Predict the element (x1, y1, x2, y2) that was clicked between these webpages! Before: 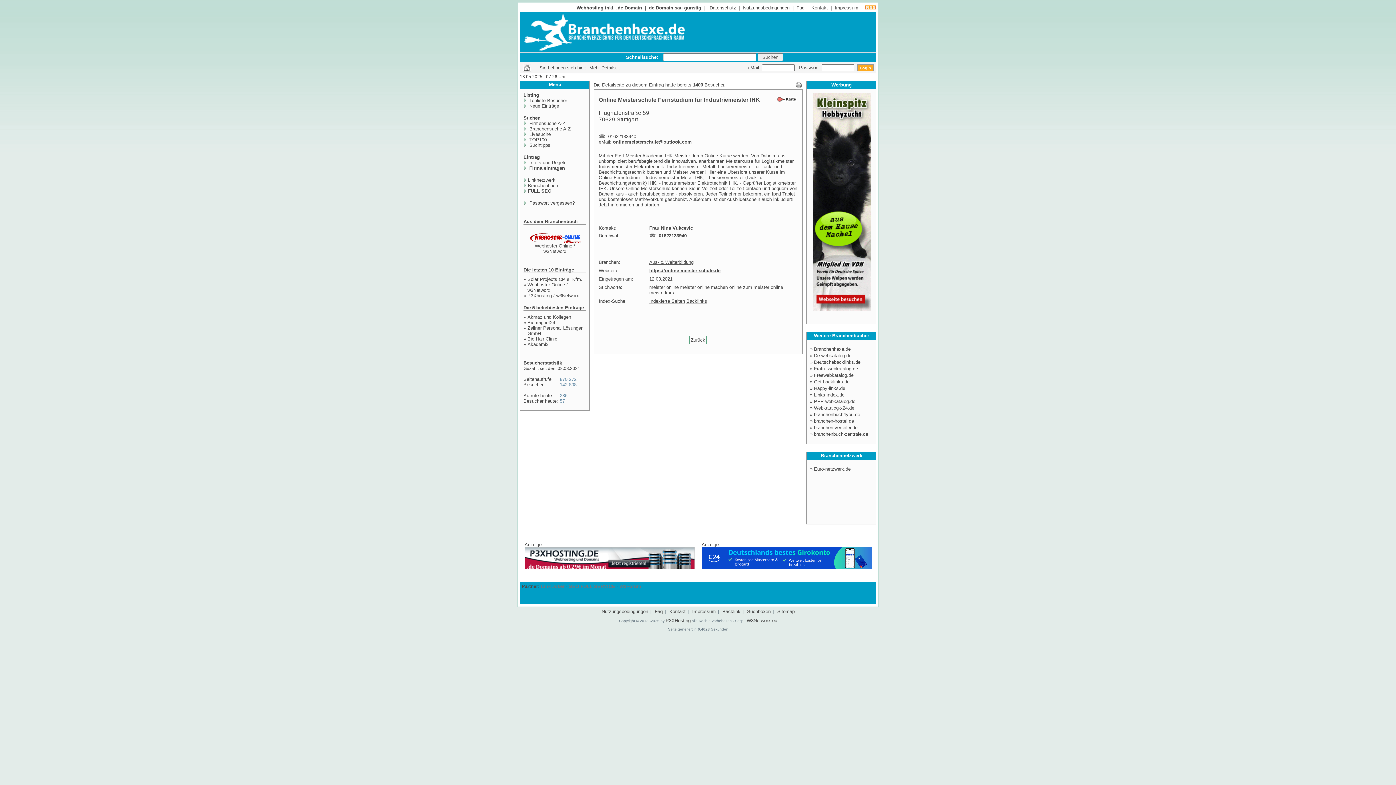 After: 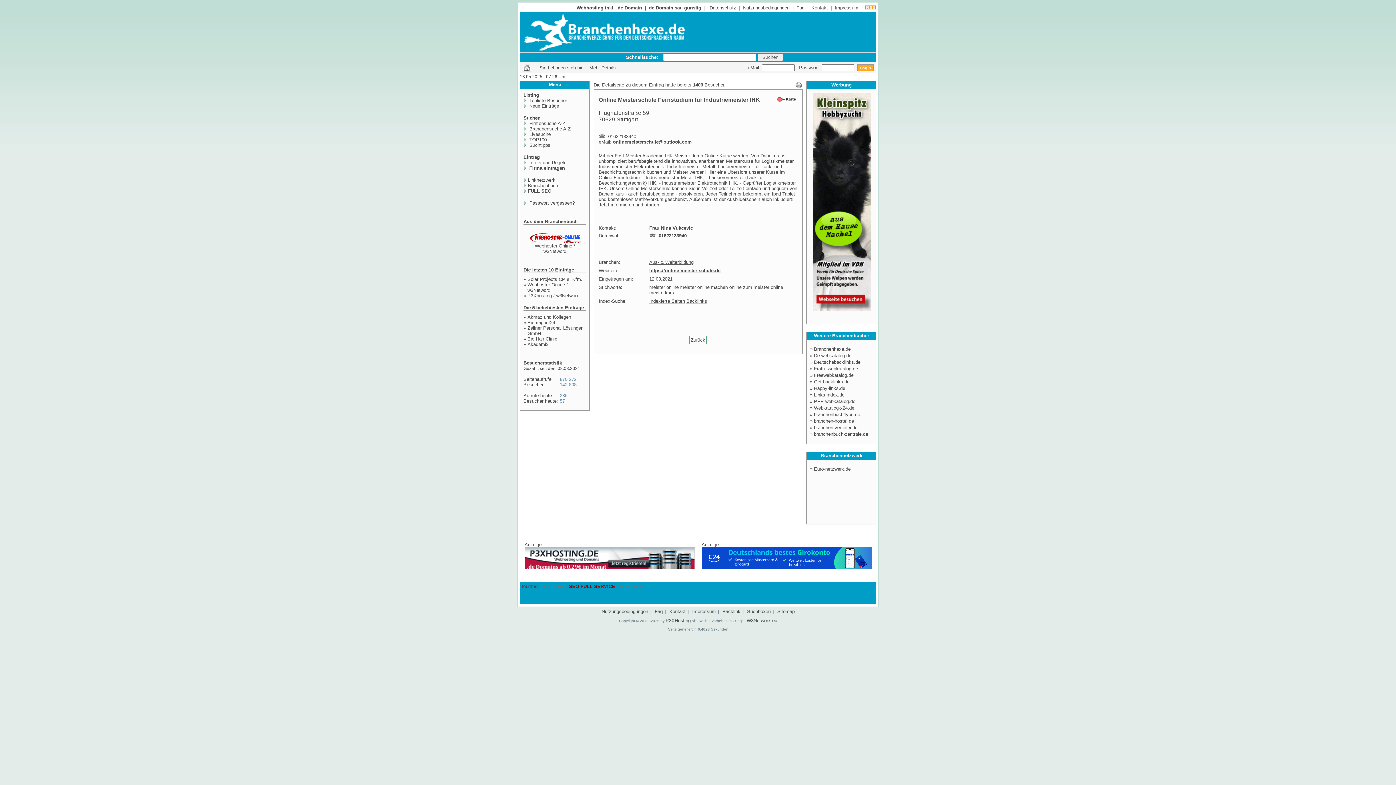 Action: label: SEO FULL SERVICE bbox: (569, 584, 615, 589)